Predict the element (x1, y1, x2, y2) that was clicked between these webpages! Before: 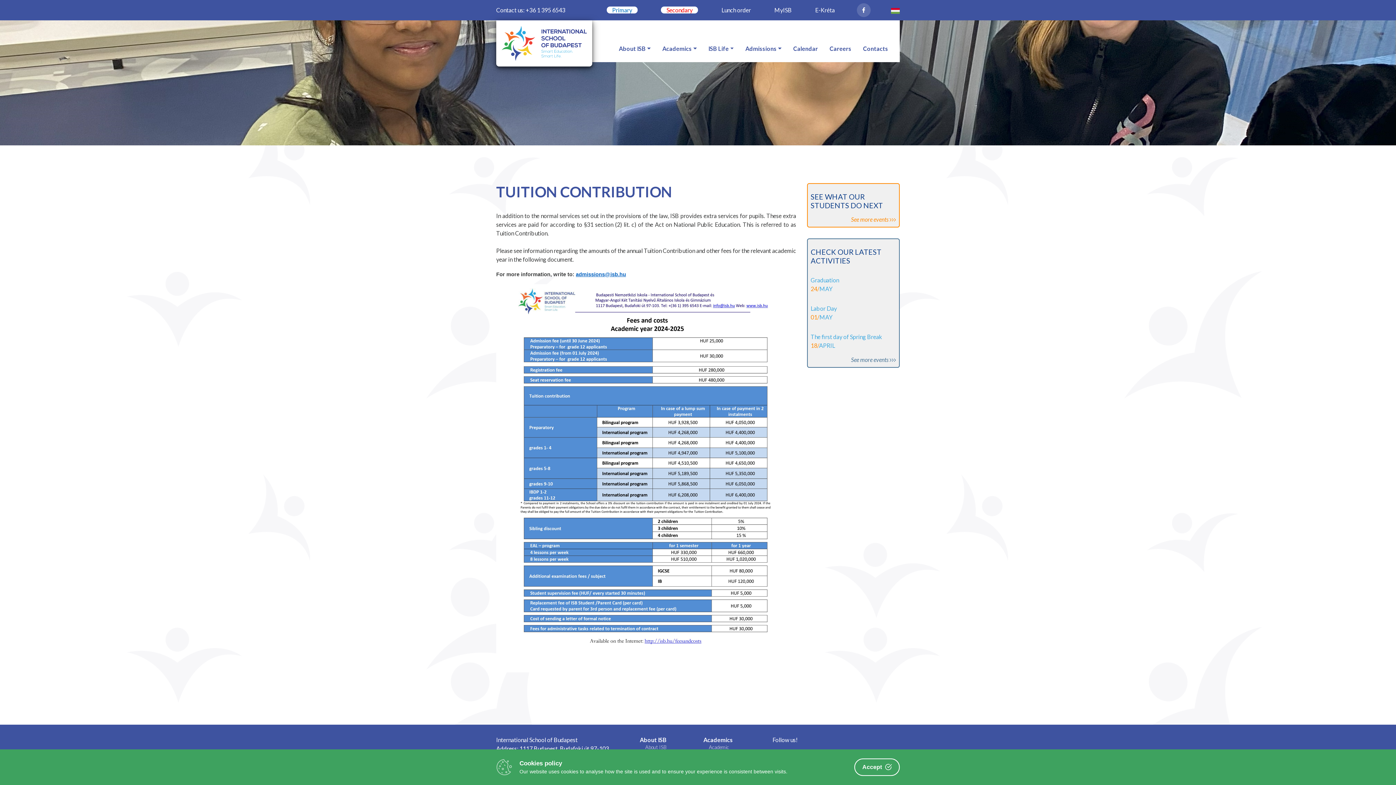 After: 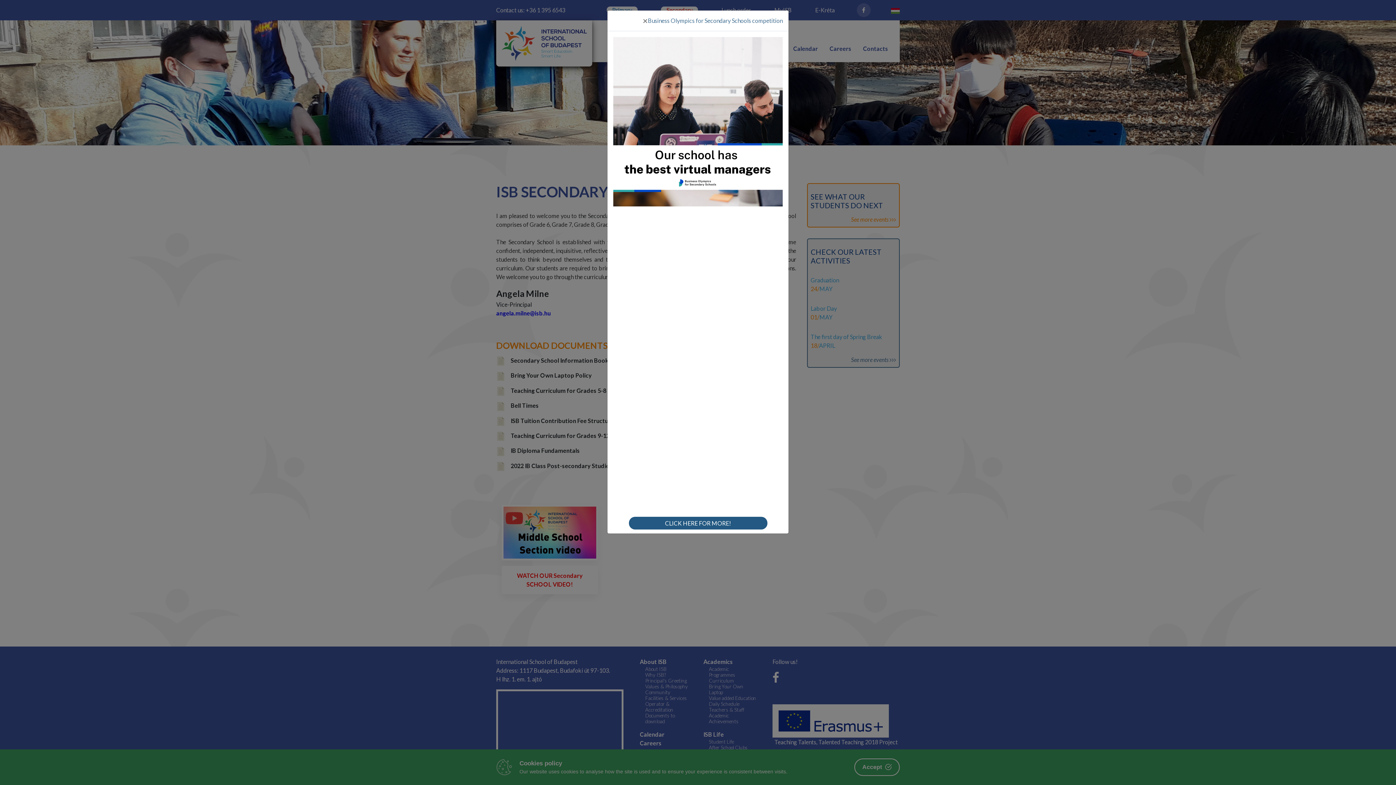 Action: bbox: (661, 6, 698, 13) label: Secondary